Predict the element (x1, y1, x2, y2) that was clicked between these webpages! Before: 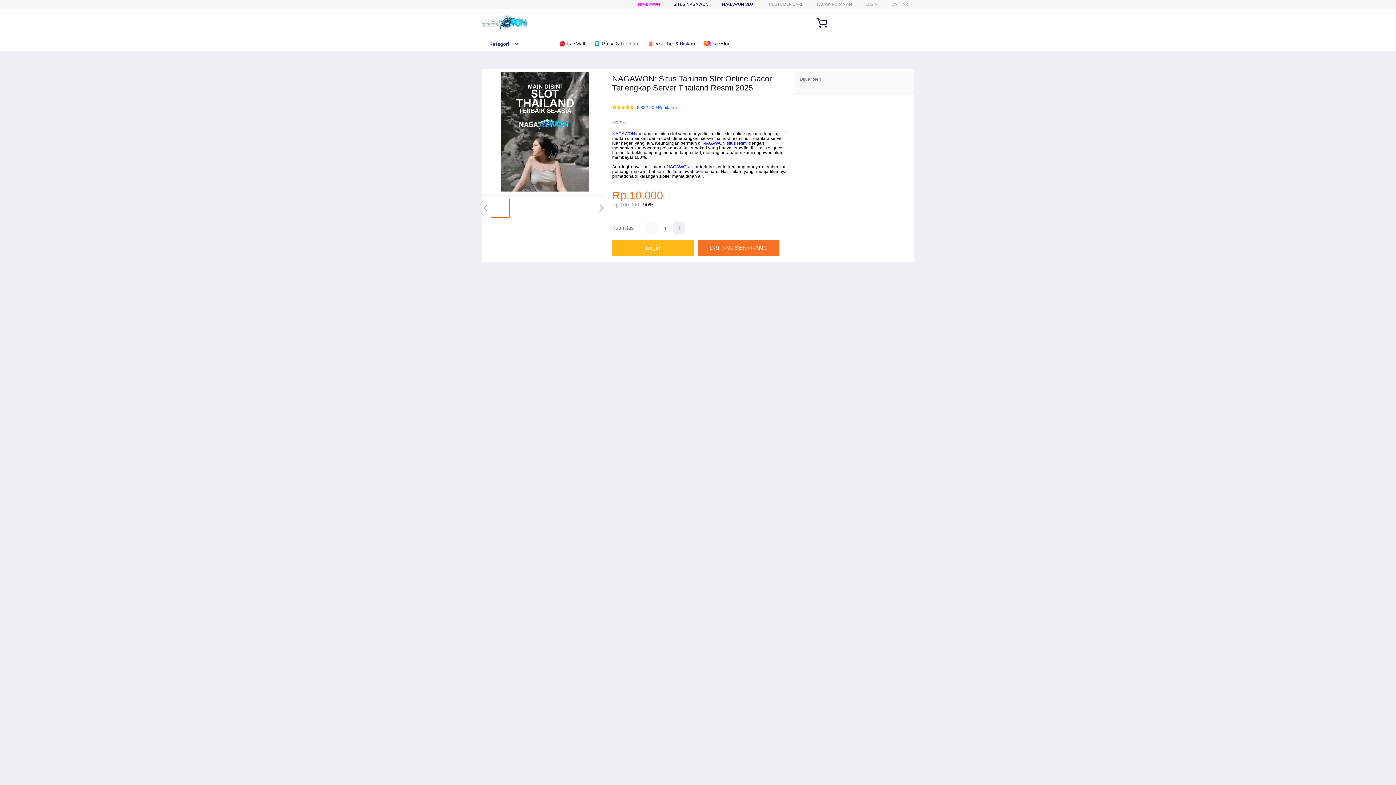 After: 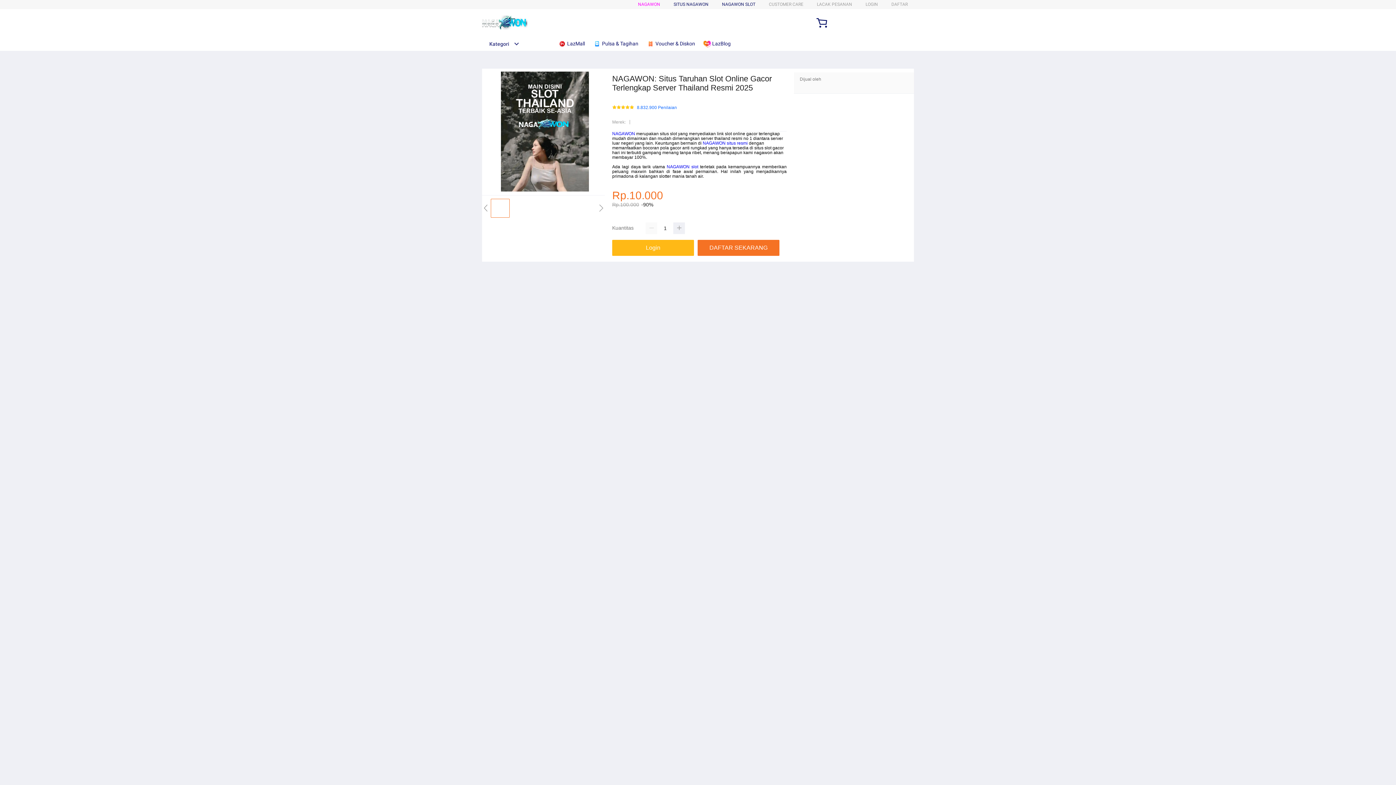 Action: label: NAGAWON bbox: (612, 131, 635, 136)